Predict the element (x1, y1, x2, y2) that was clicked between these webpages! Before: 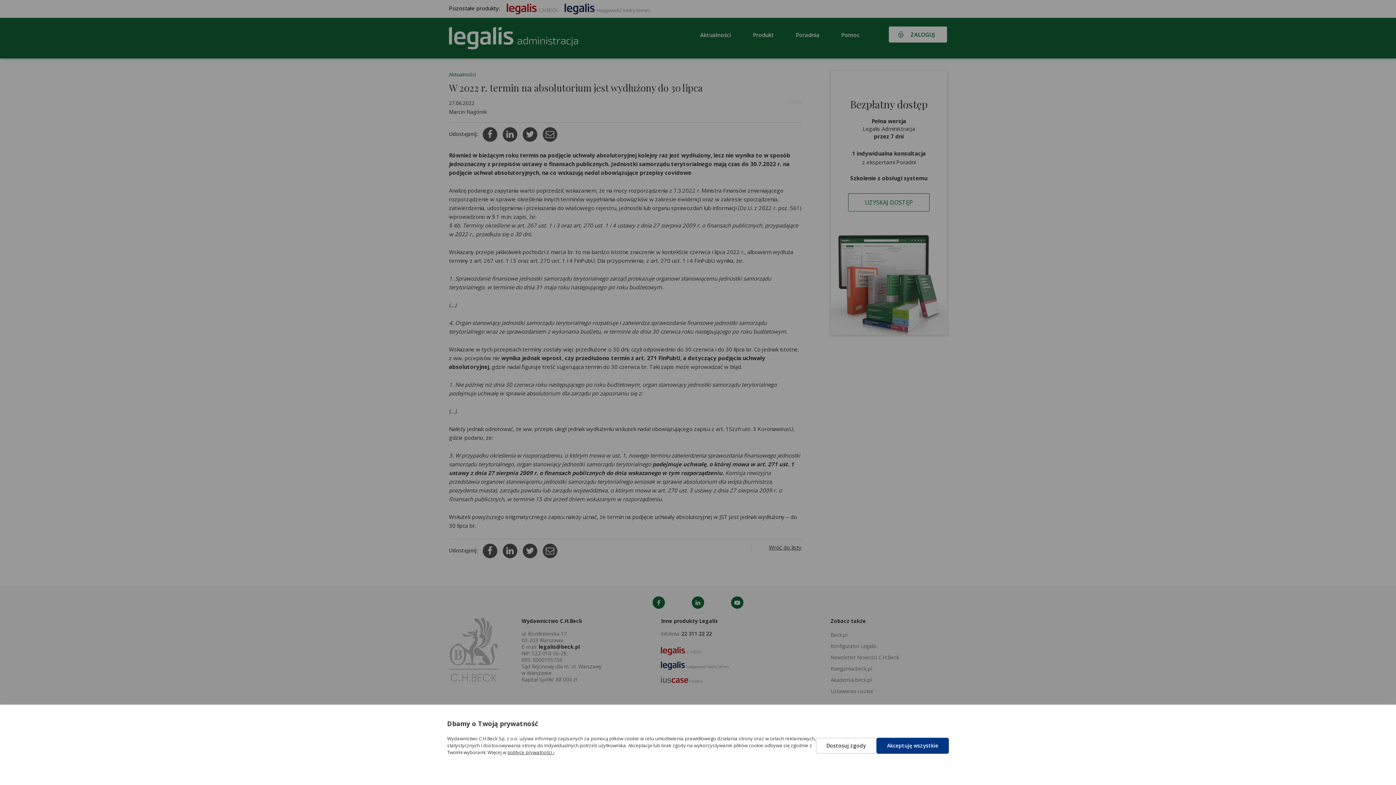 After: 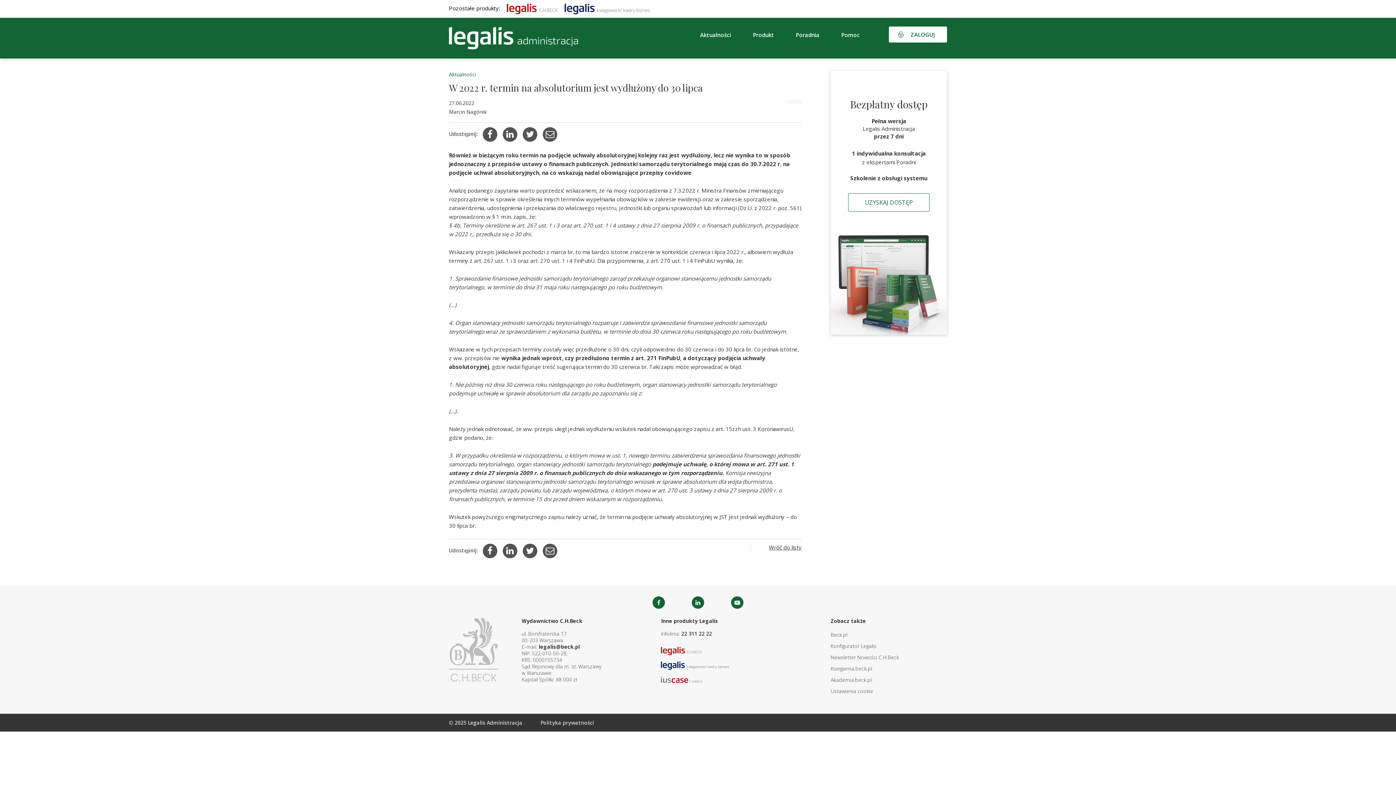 Action: label: Akceptuję wszystkie bbox: (876, 738, 949, 754)